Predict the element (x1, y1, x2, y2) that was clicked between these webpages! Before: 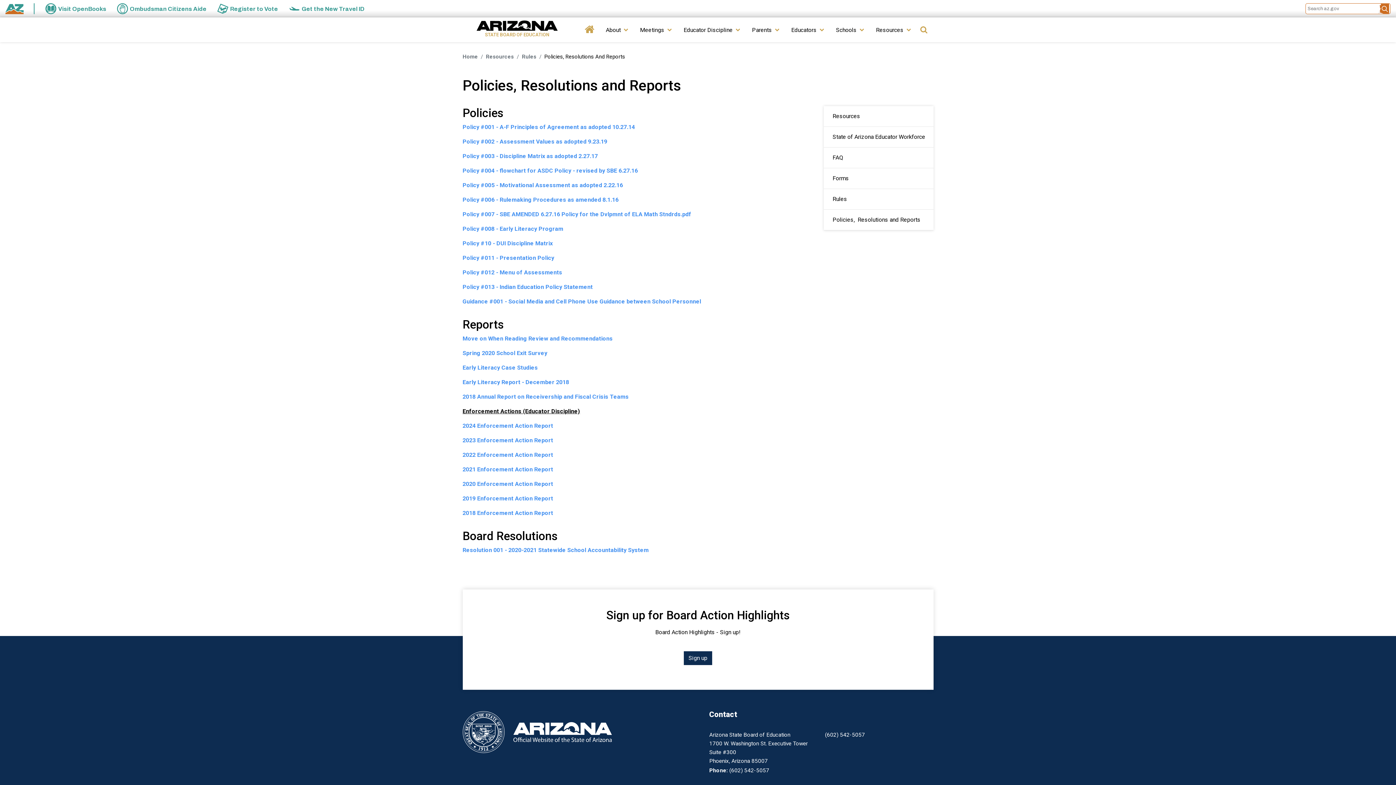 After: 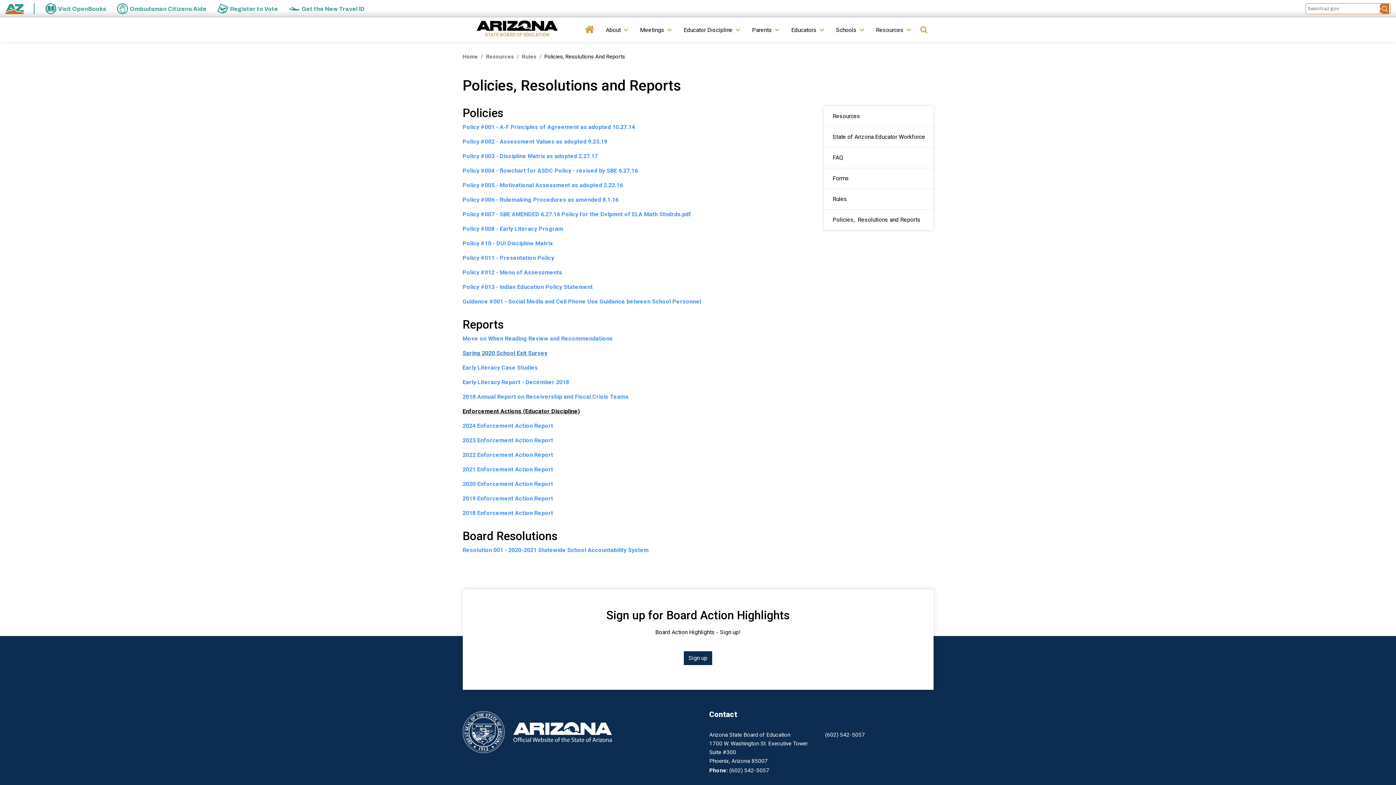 Action: bbox: (462, 349, 547, 356) label: Spring 2020 School Exit Survey